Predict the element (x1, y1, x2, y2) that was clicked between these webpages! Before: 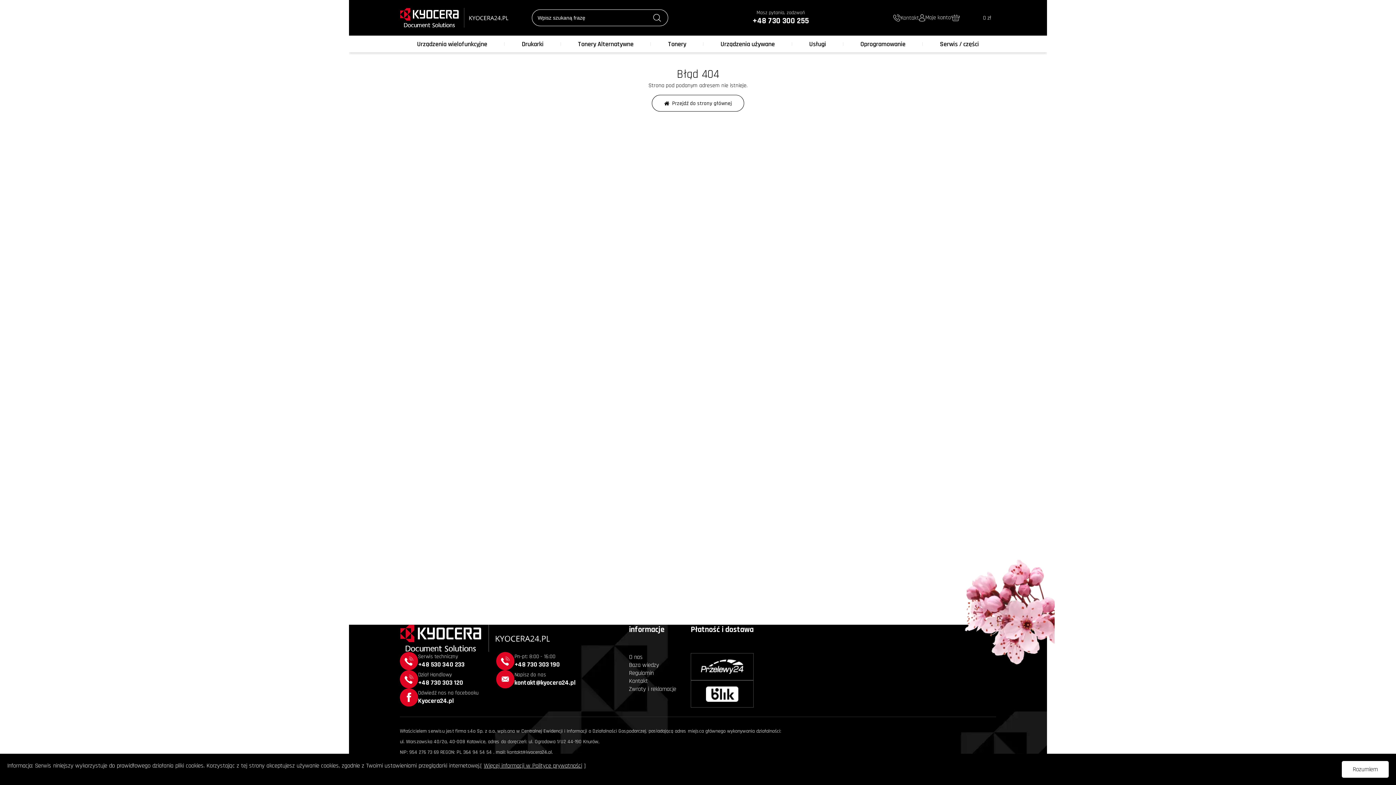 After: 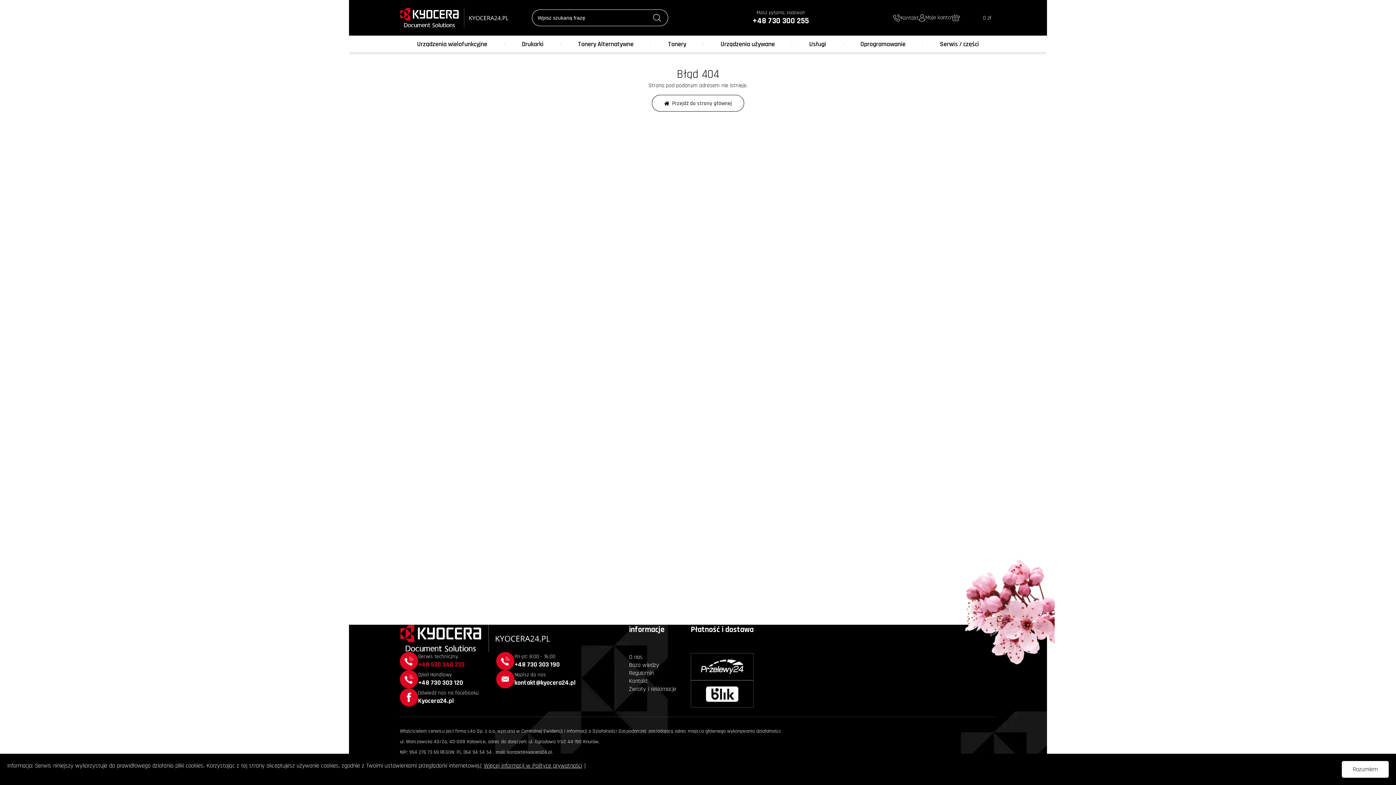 Action: label: Serwis techniczny
+48 530 340 233 bbox: (400, 652, 496, 670)